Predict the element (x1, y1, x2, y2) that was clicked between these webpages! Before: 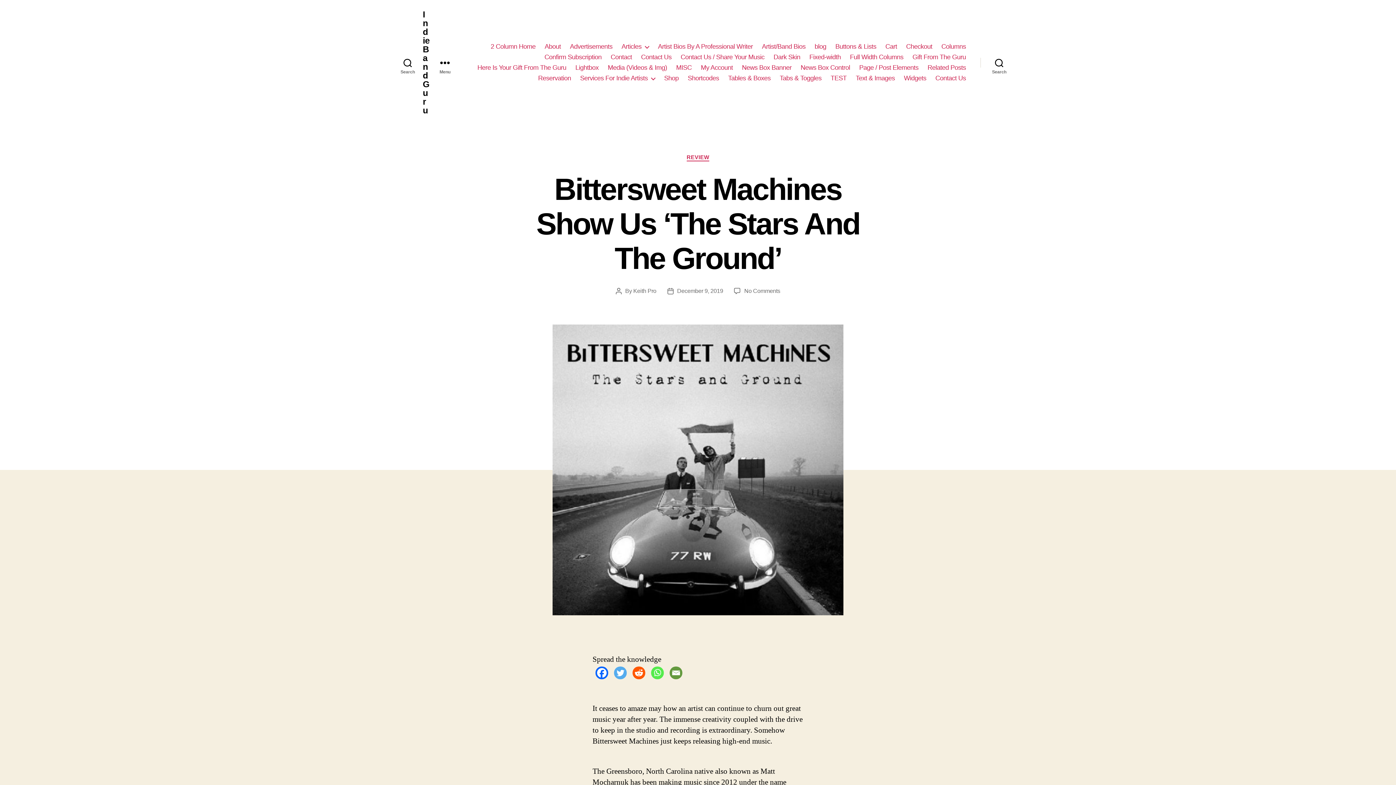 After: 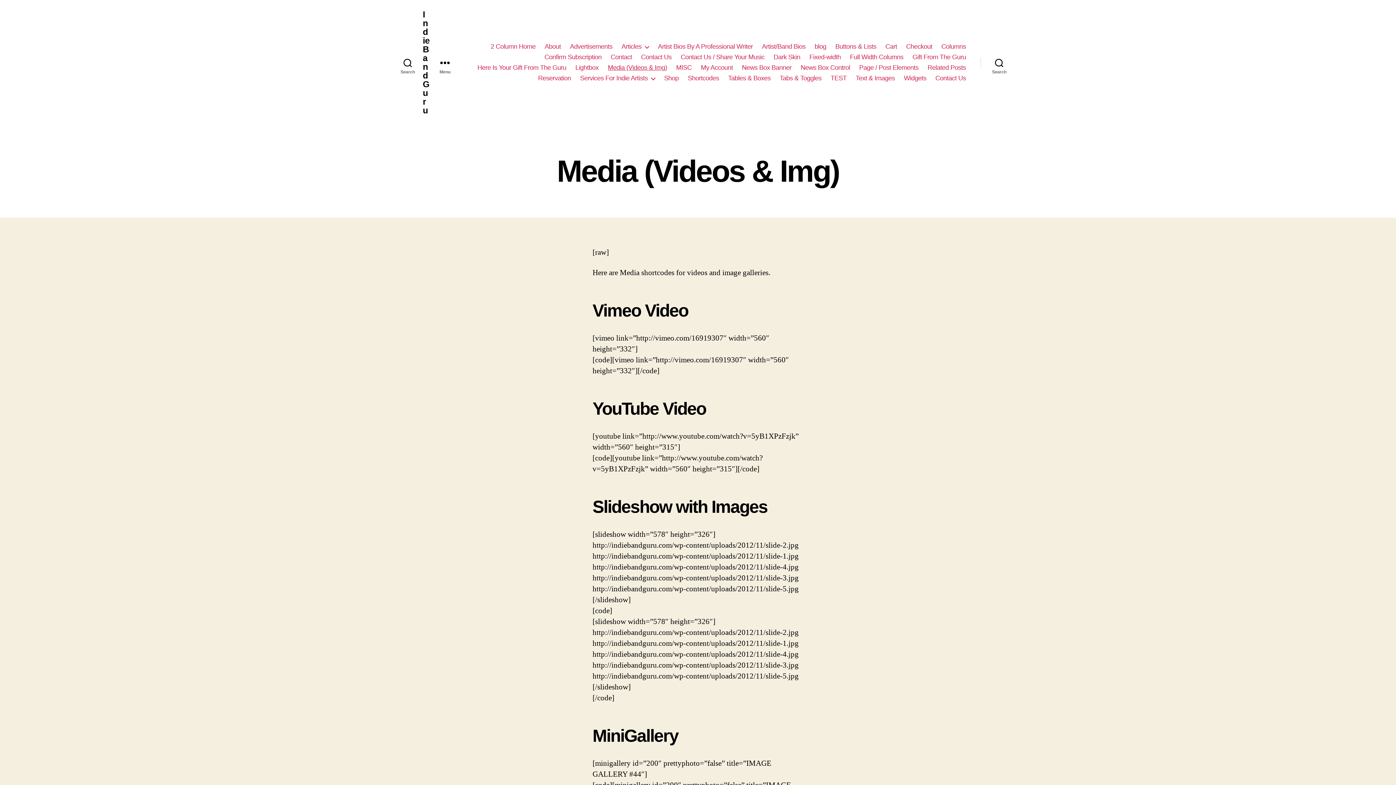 Action: label: Media (Videos & Img) bbox: (607, 64, 667, 71)